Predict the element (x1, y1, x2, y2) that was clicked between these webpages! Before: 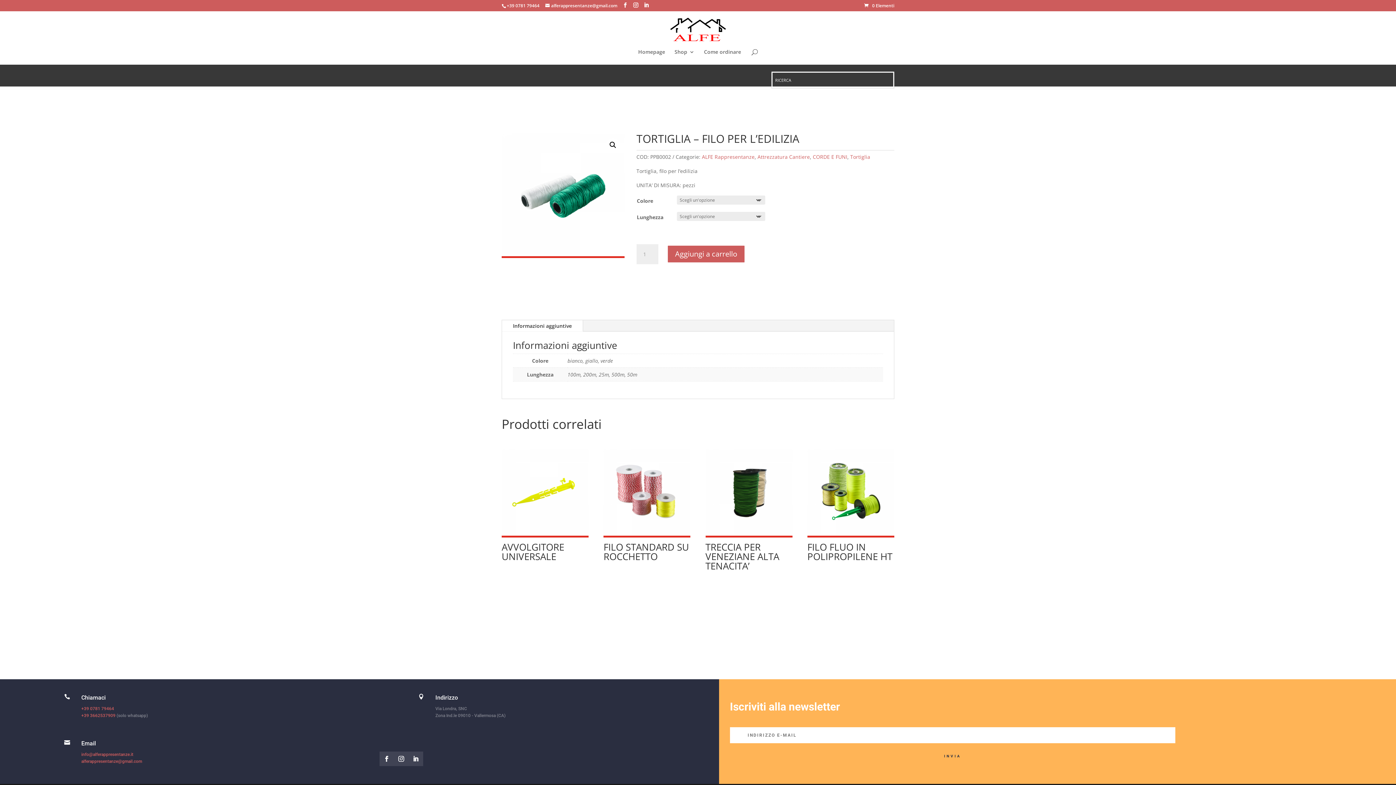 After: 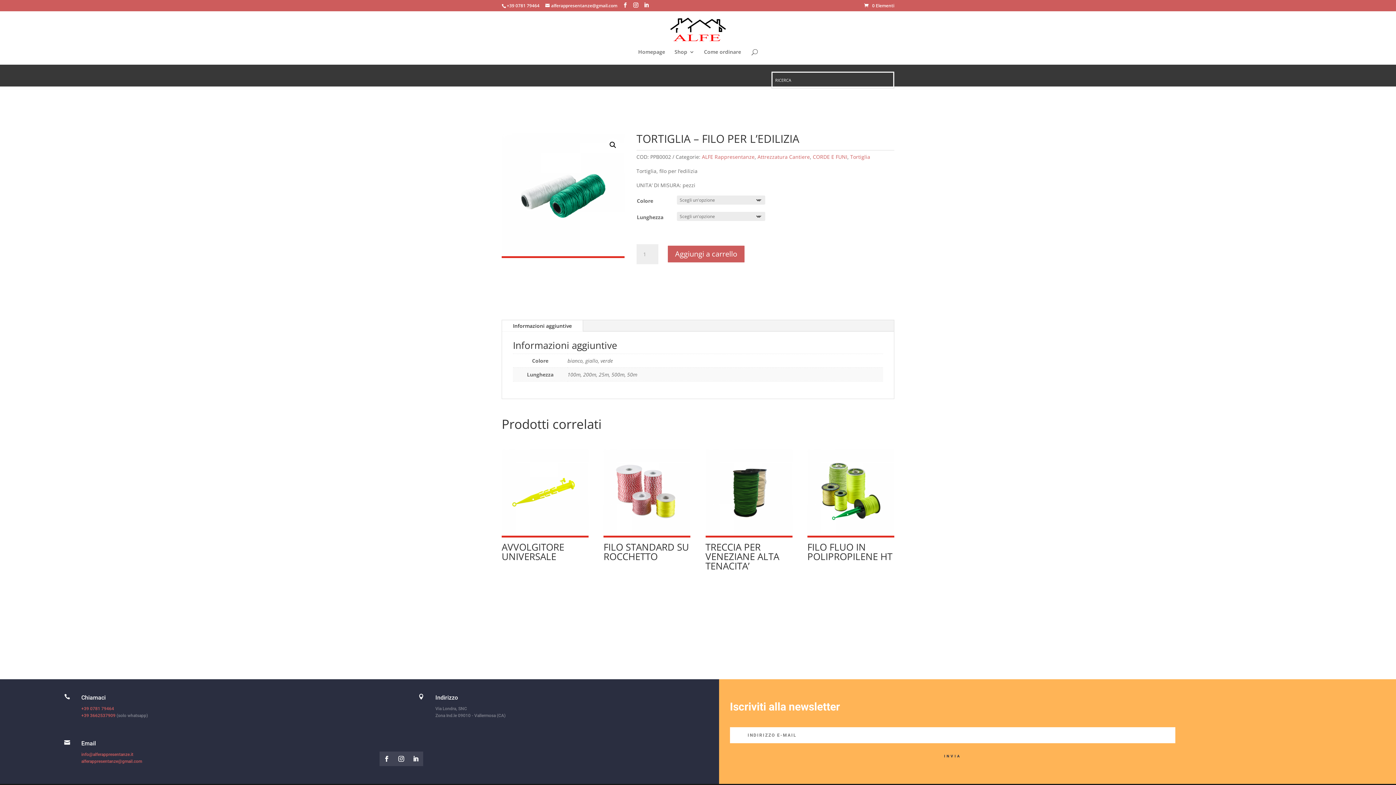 Action: bbox: (502, 320, 582, 331) label: Informazioni aggiuntive